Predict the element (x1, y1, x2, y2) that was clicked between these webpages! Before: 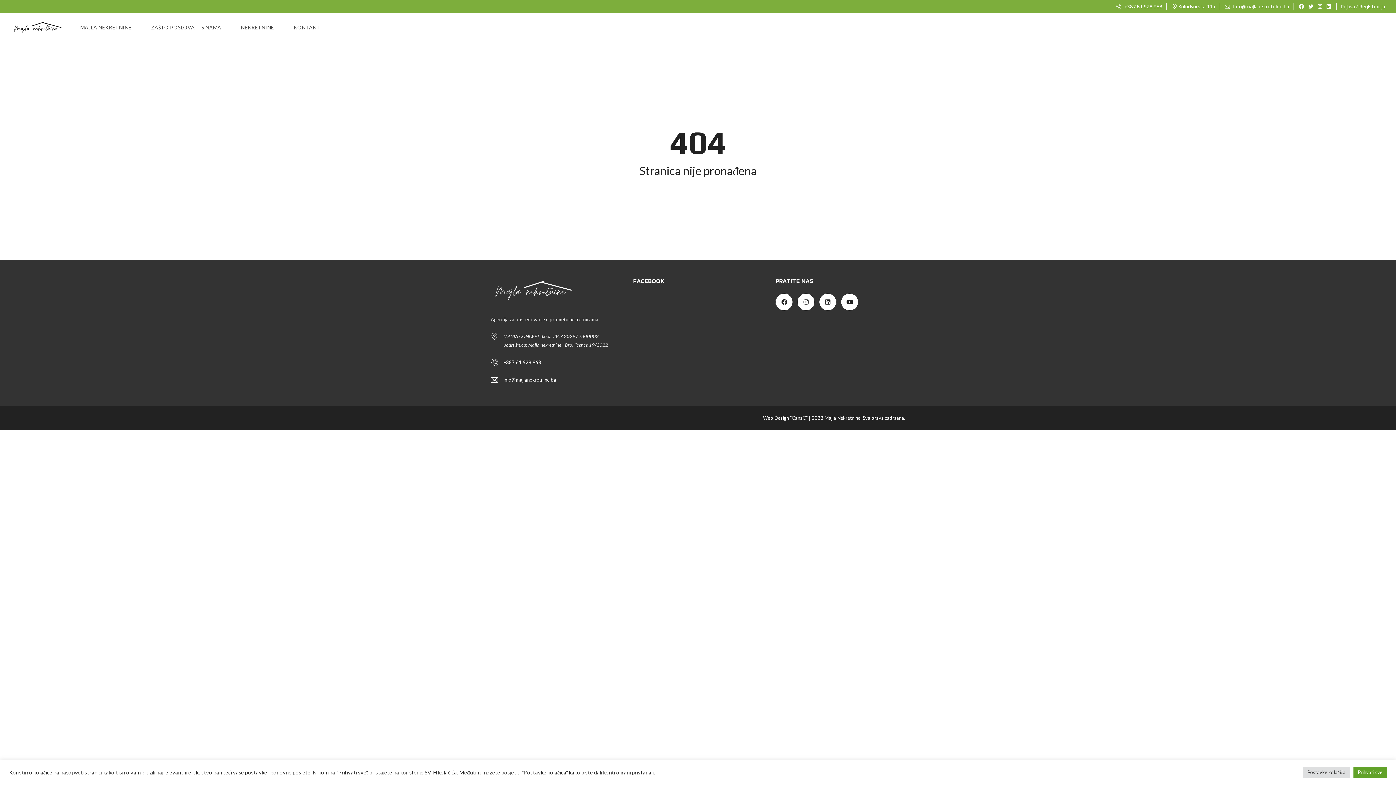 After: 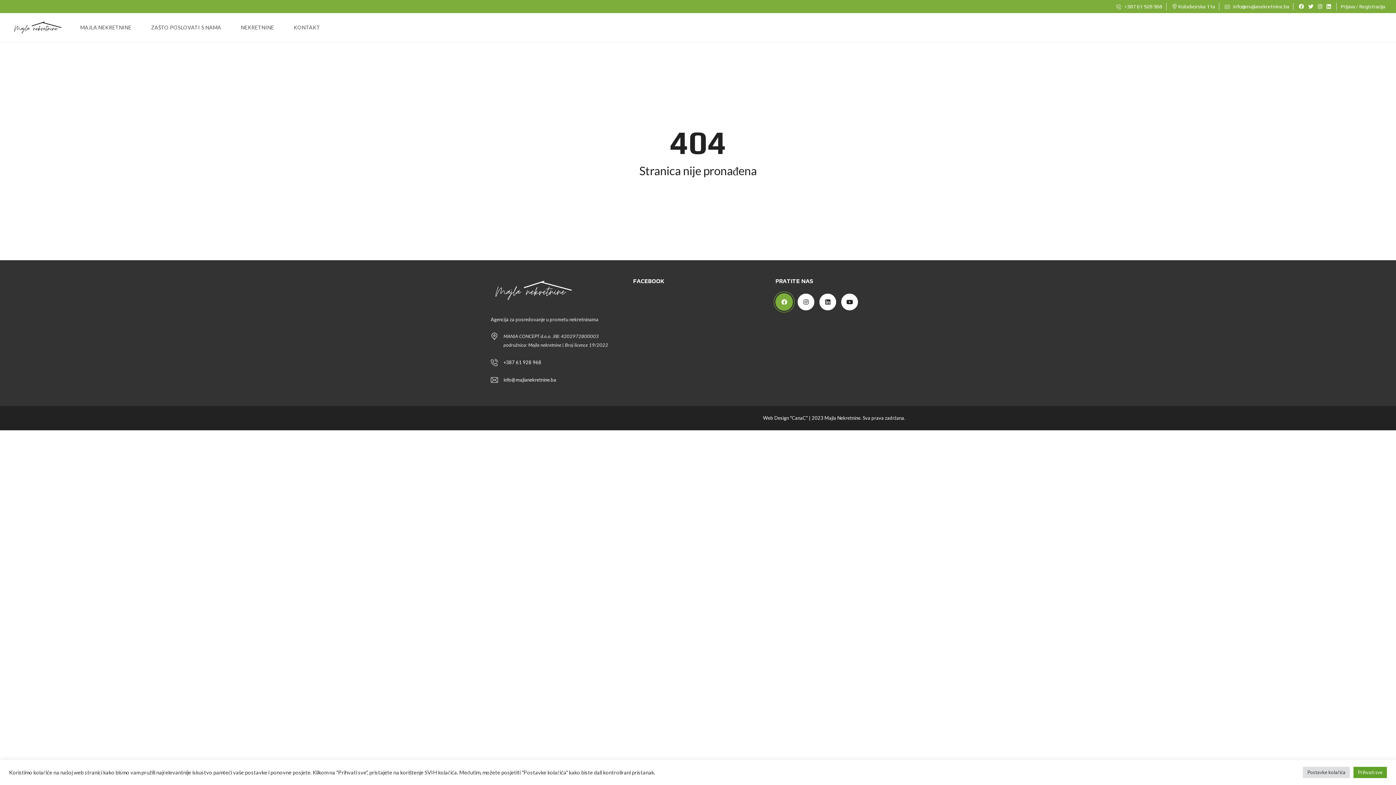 Action: bbox: (775, 293, 793, 310)